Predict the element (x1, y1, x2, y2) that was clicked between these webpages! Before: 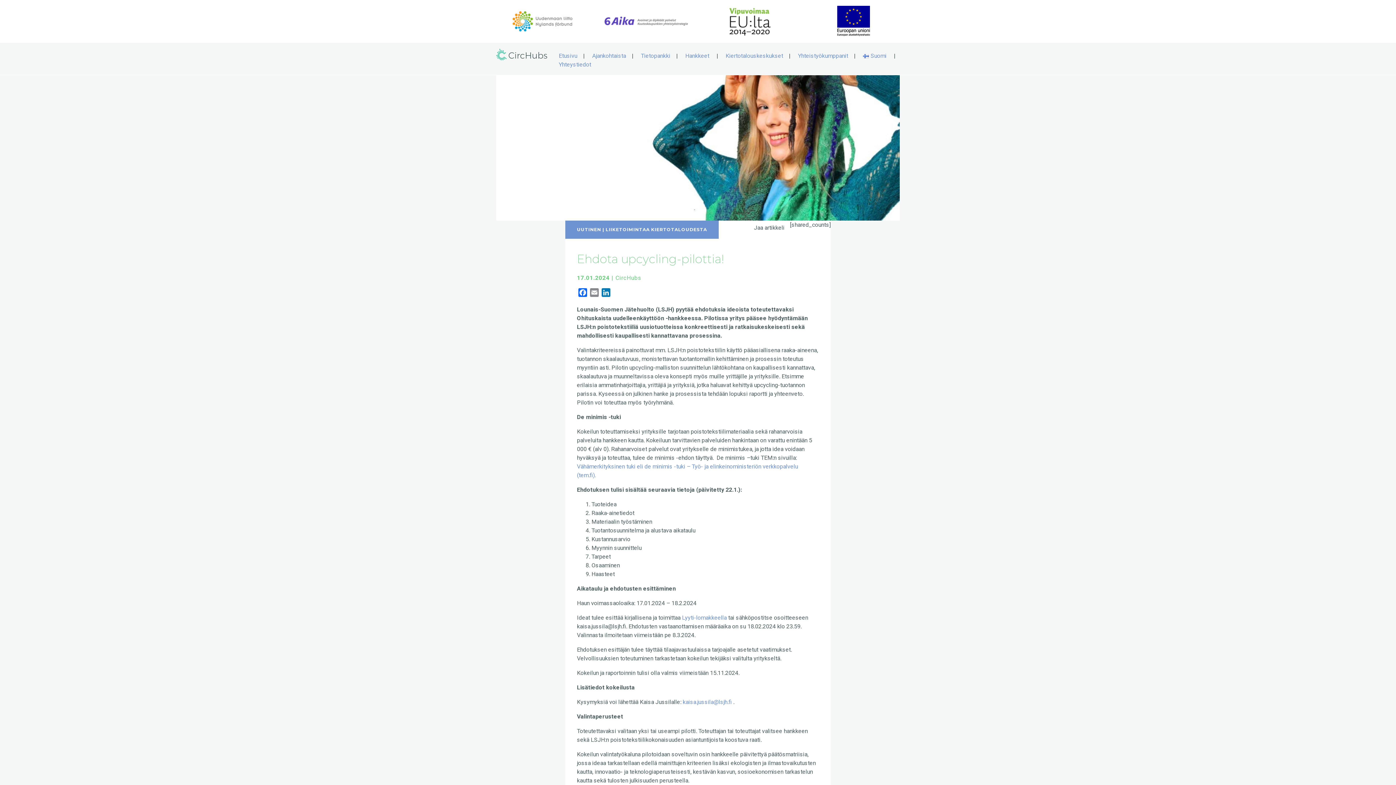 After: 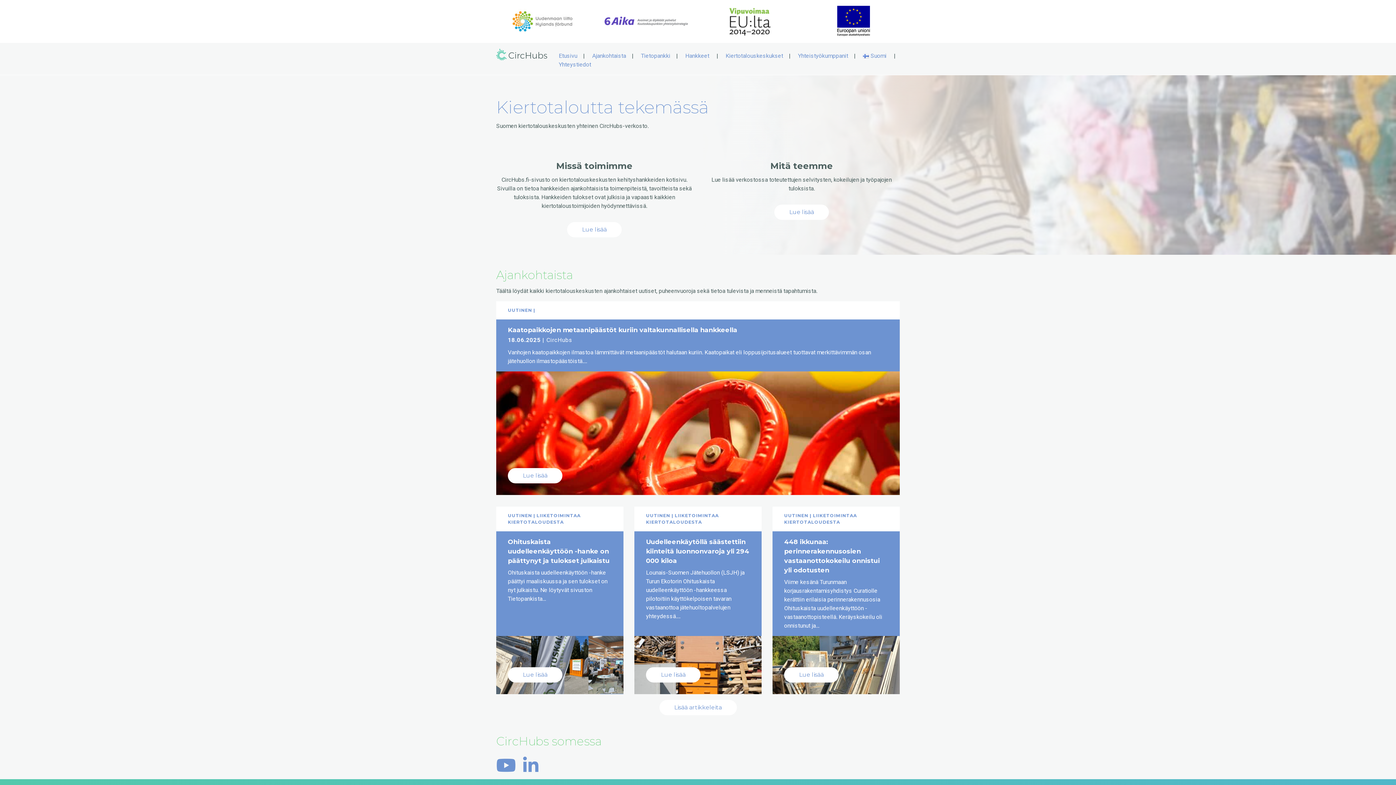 Action: bbox: (496, 51, 547, 74) label: Circhubs